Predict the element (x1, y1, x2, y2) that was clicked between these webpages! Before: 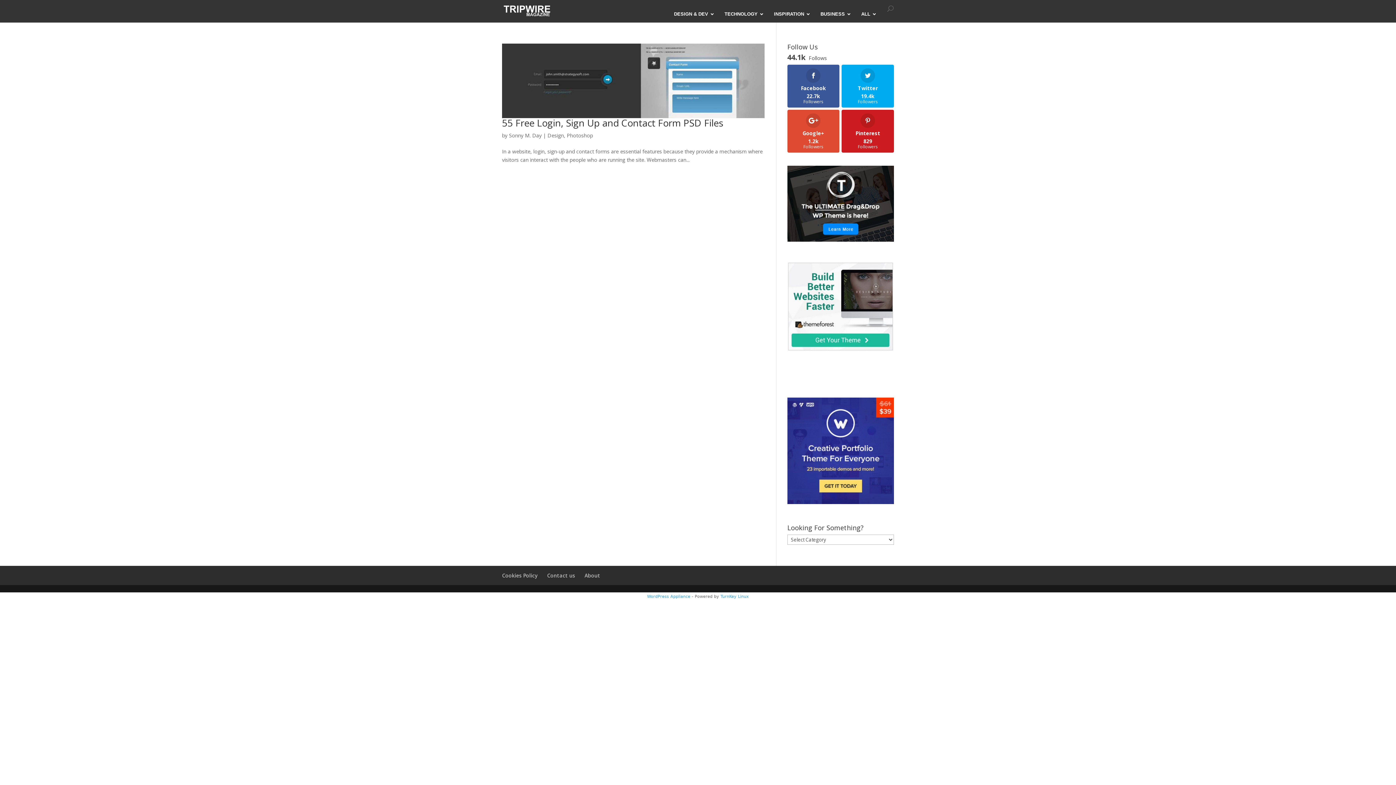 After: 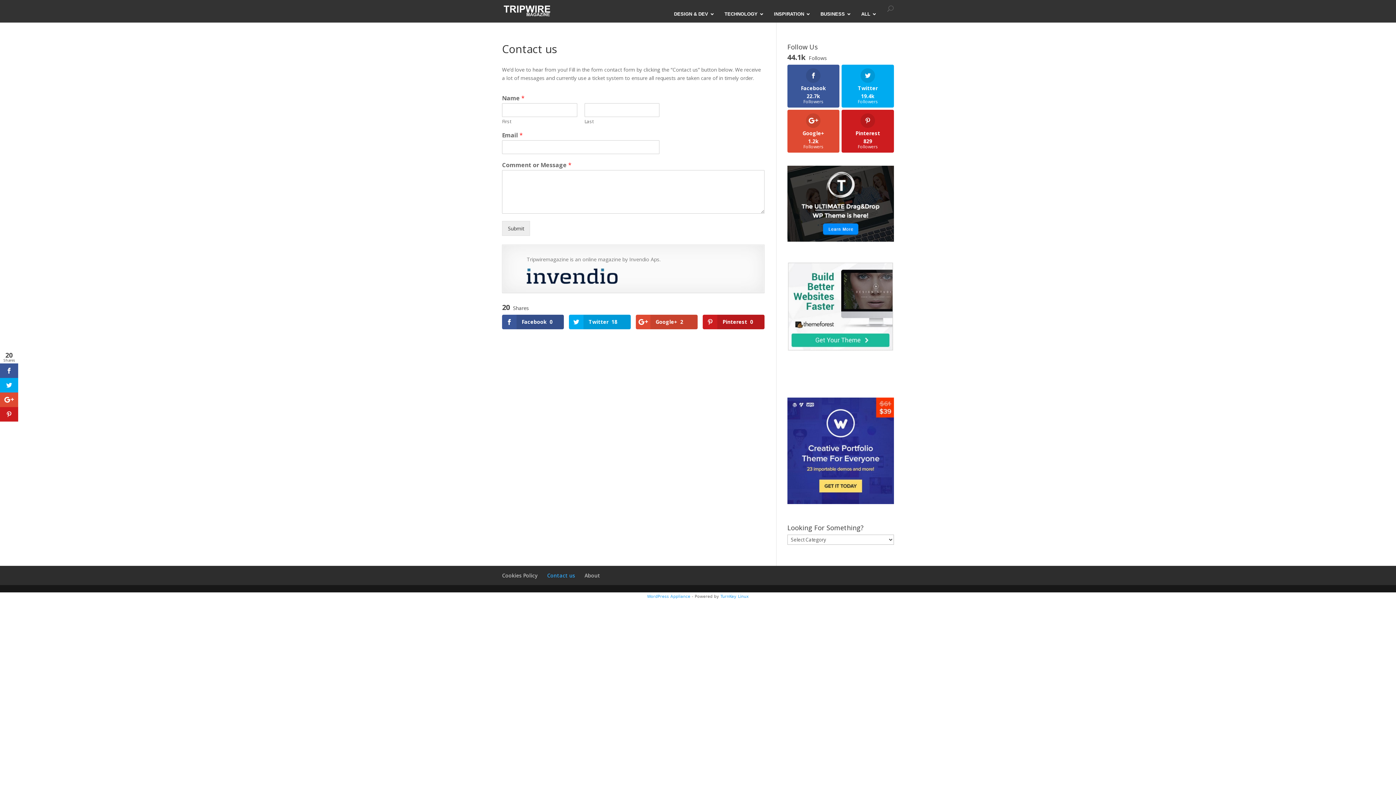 Action: bbox: (547, 572, 575, 579) label: Contact us